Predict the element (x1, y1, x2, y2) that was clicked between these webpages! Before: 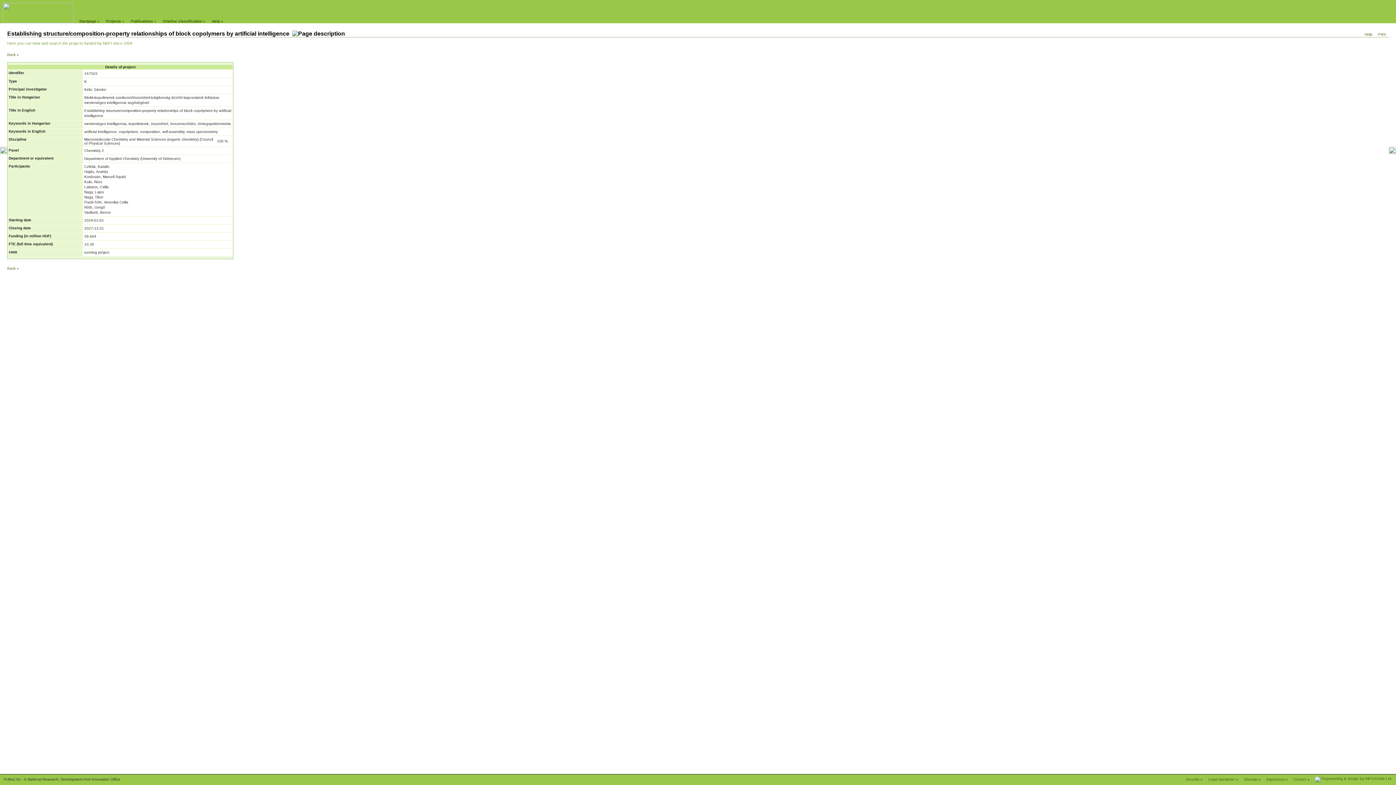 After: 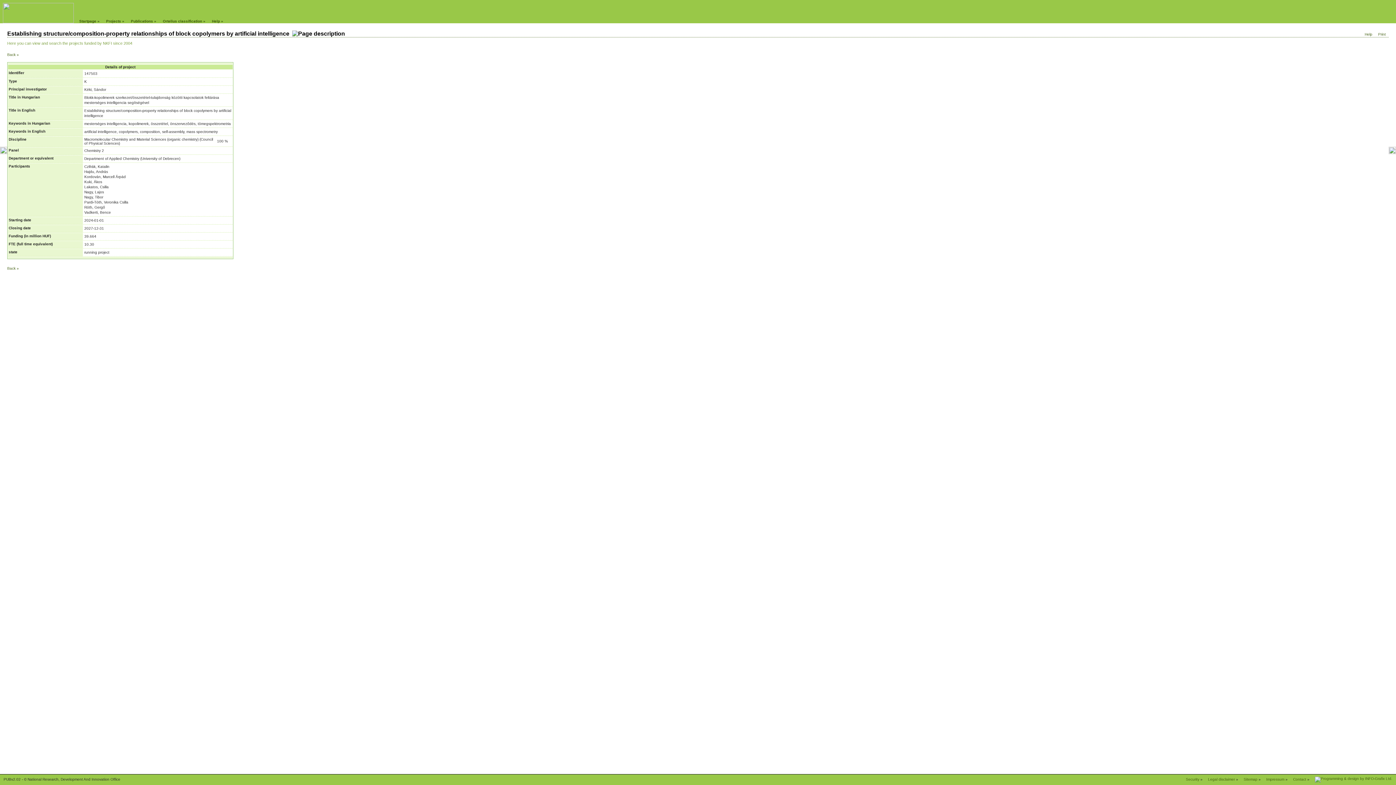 Action: label: Help  bbox: (1365, 32, 1373, 36)